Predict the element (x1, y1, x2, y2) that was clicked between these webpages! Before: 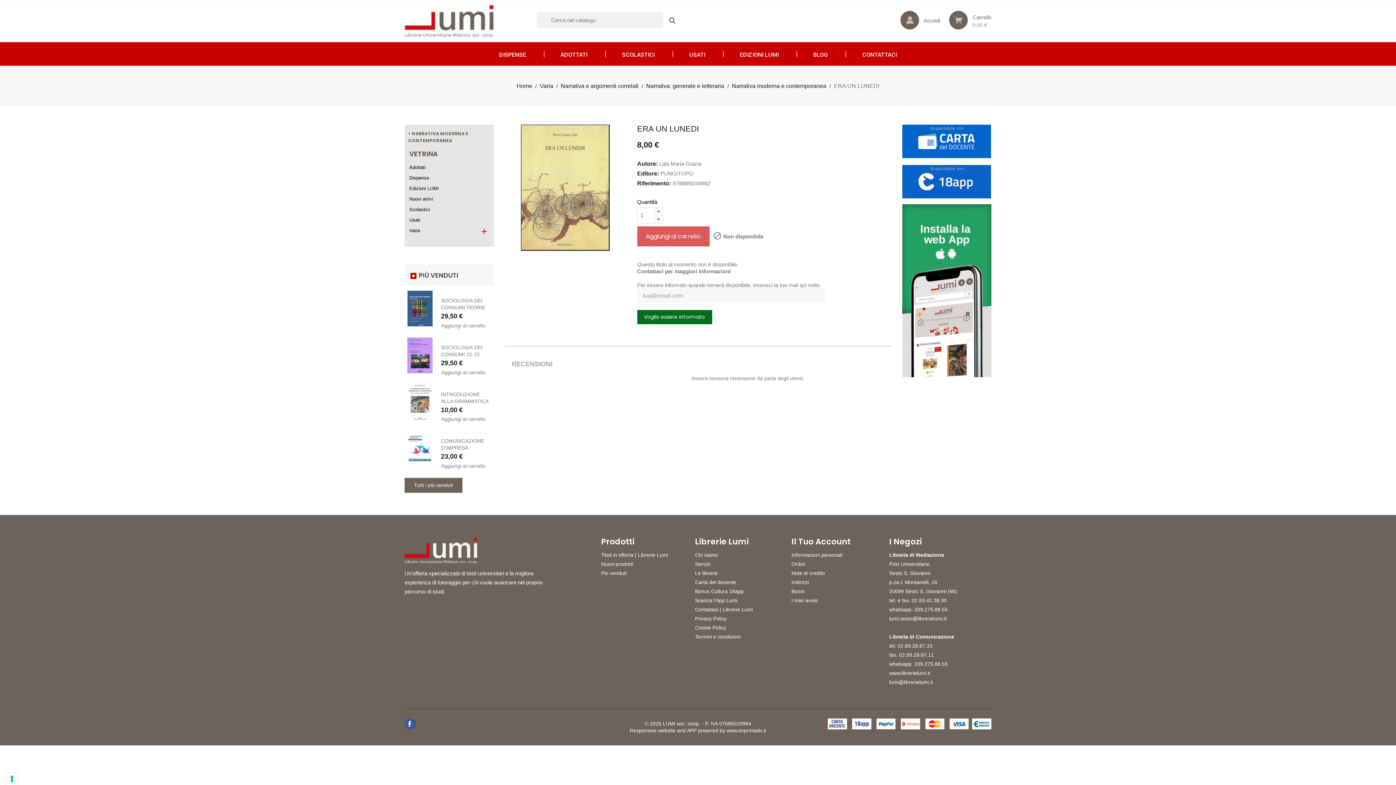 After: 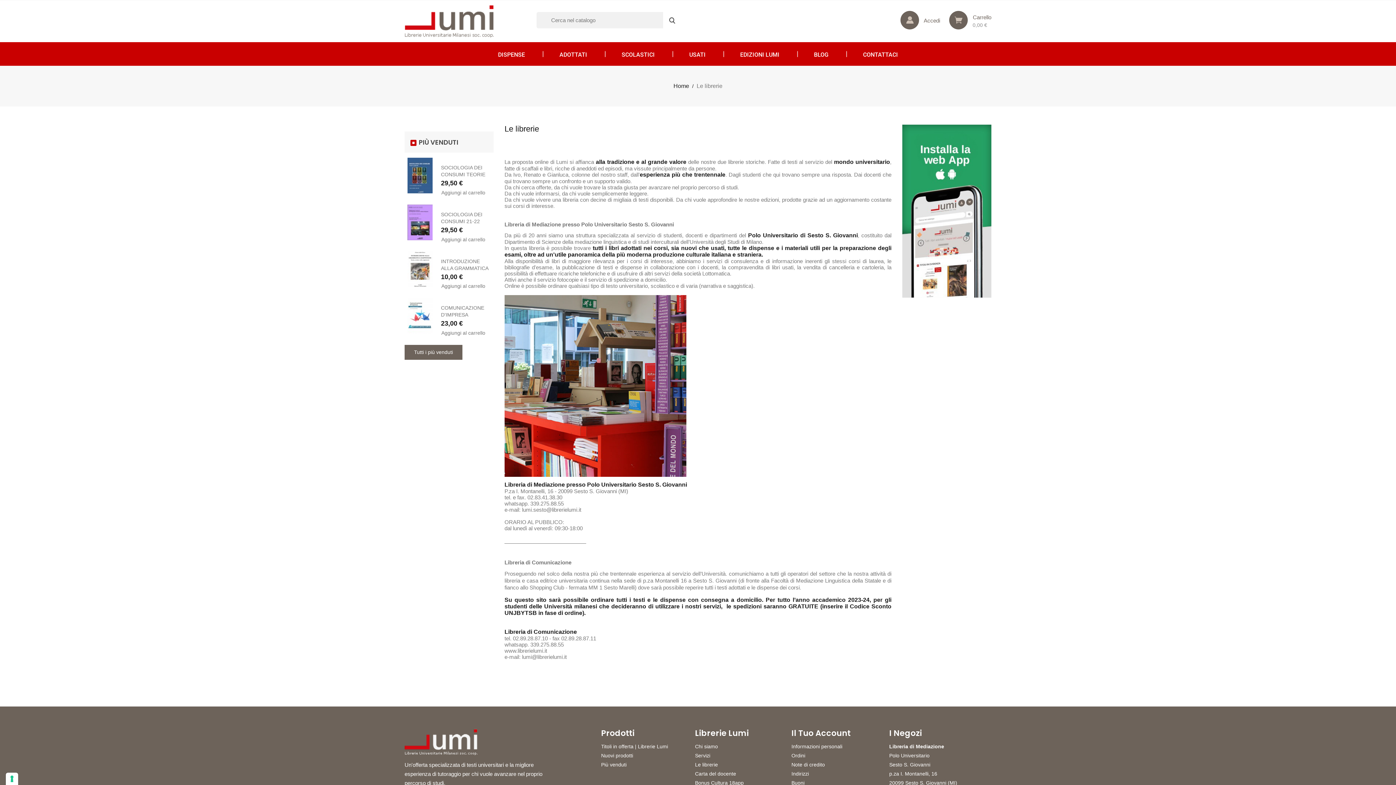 Action: bbox: (695, 570, 718, 576) label: Le librerie